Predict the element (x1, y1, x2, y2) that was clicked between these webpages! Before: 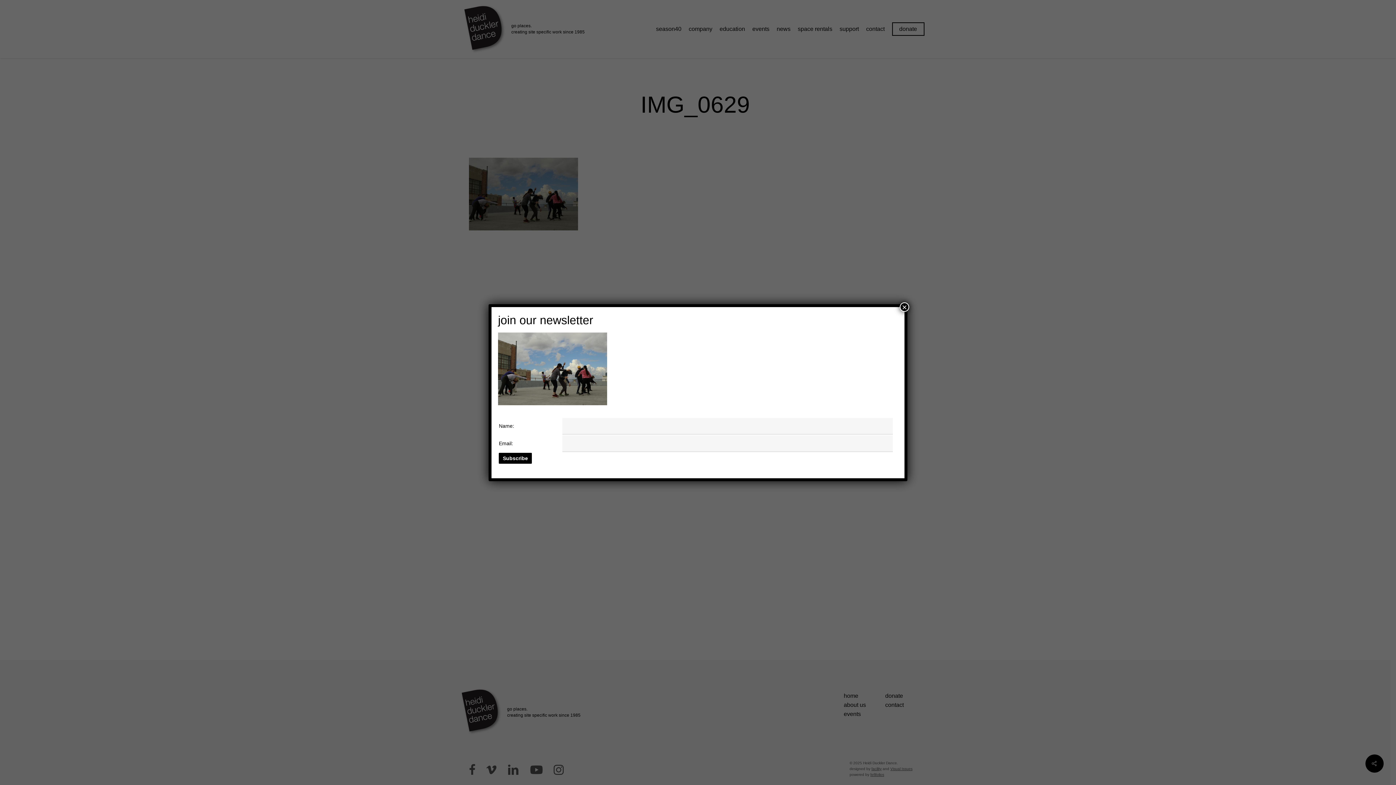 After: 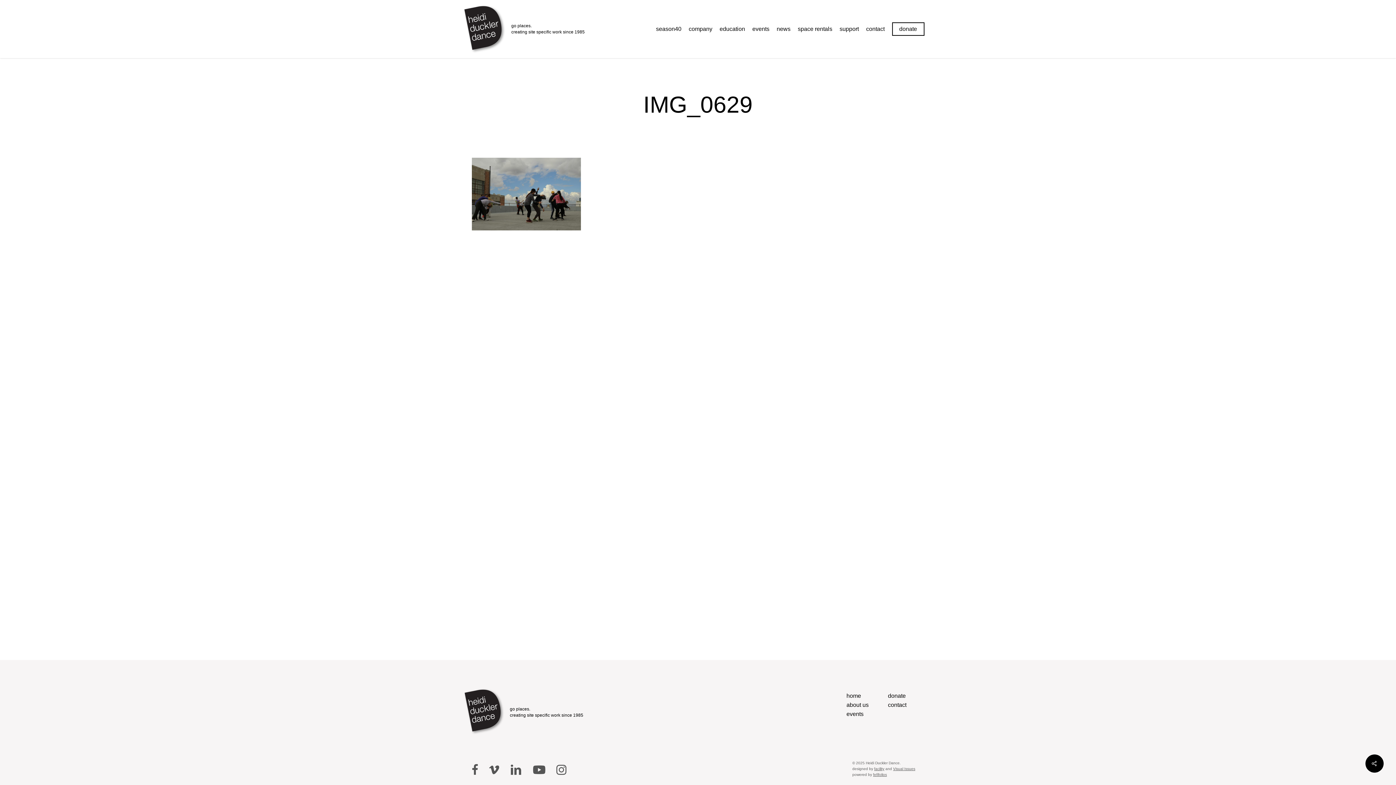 Action: bbox: (900, 302, 909, 311) label: Close